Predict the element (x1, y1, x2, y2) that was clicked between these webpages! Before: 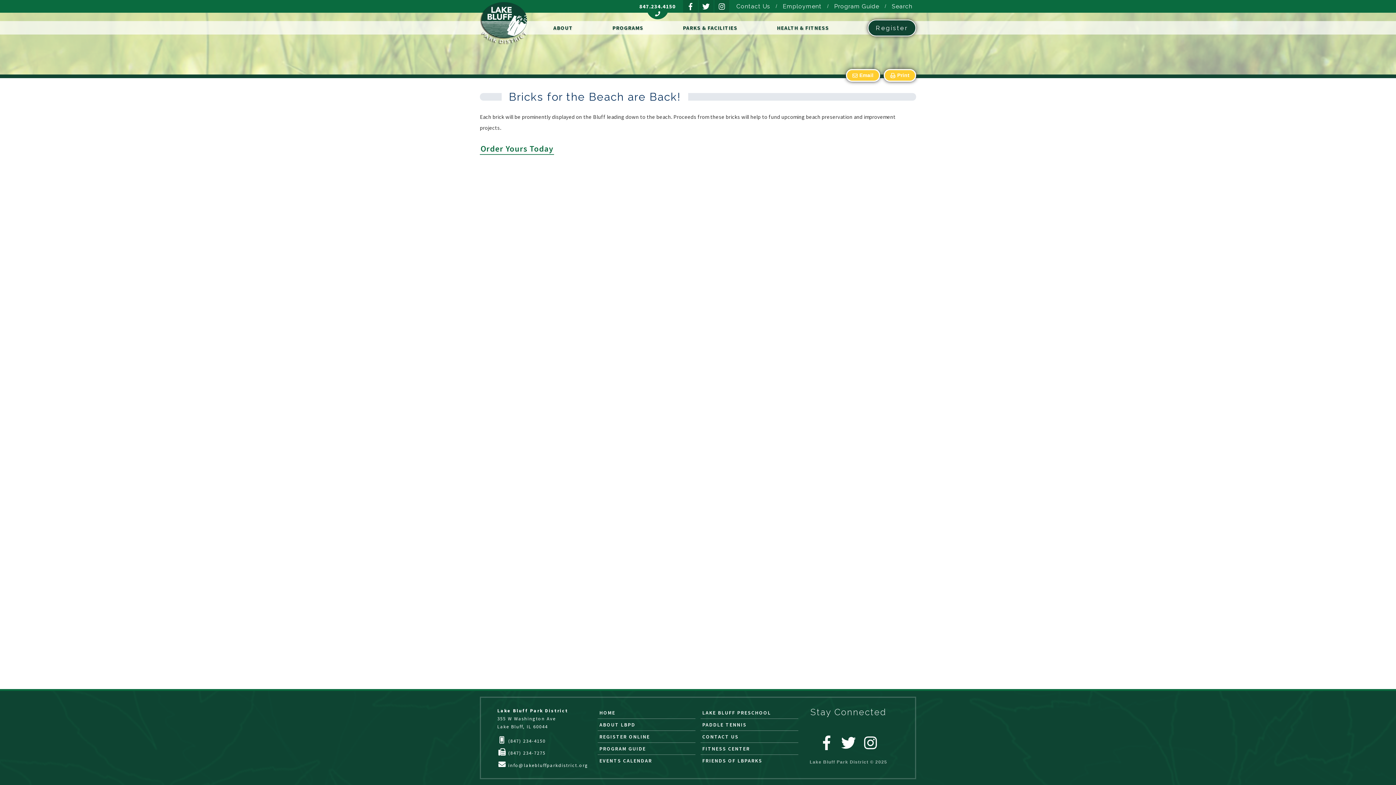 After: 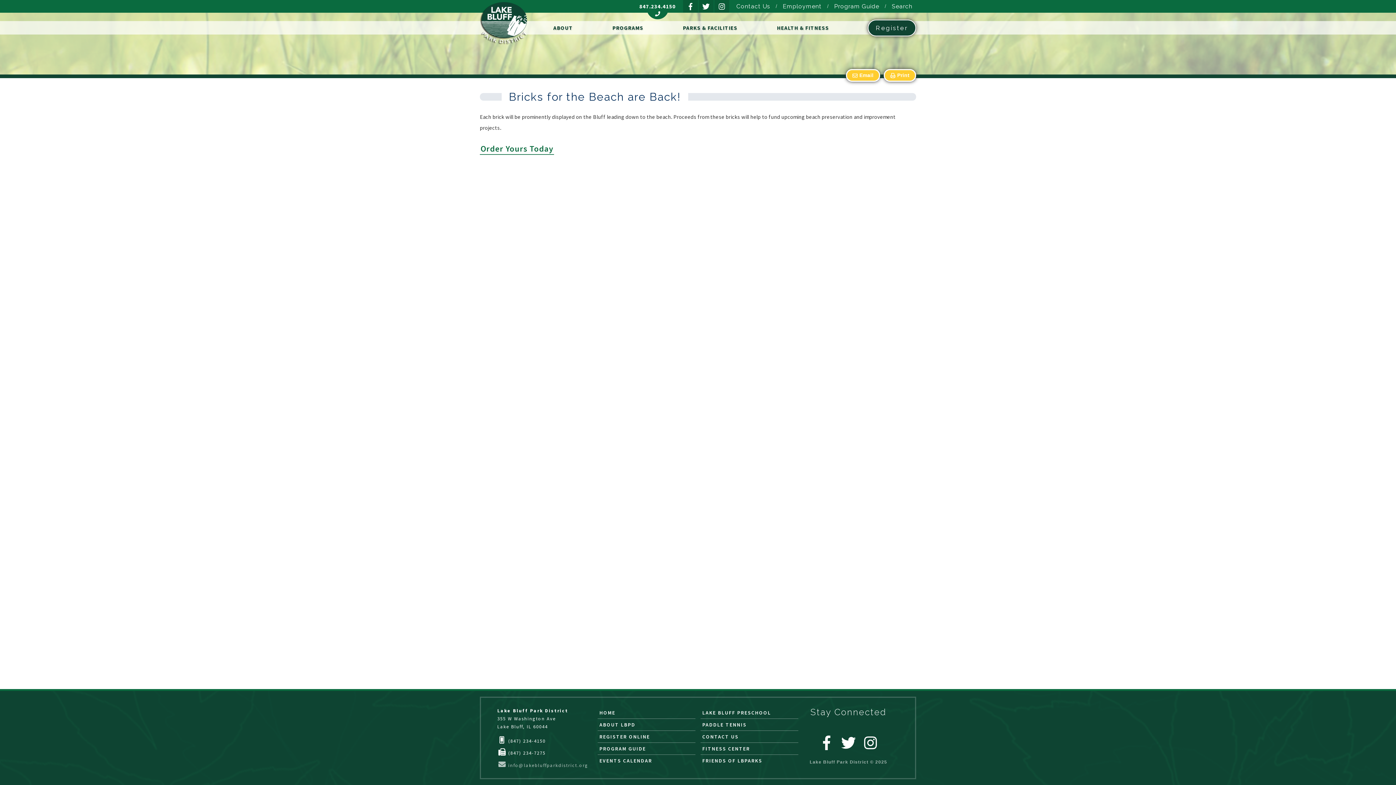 Action: bbox: (497, 760, 588, 769) label: info@lakebluffparkdistrict.org